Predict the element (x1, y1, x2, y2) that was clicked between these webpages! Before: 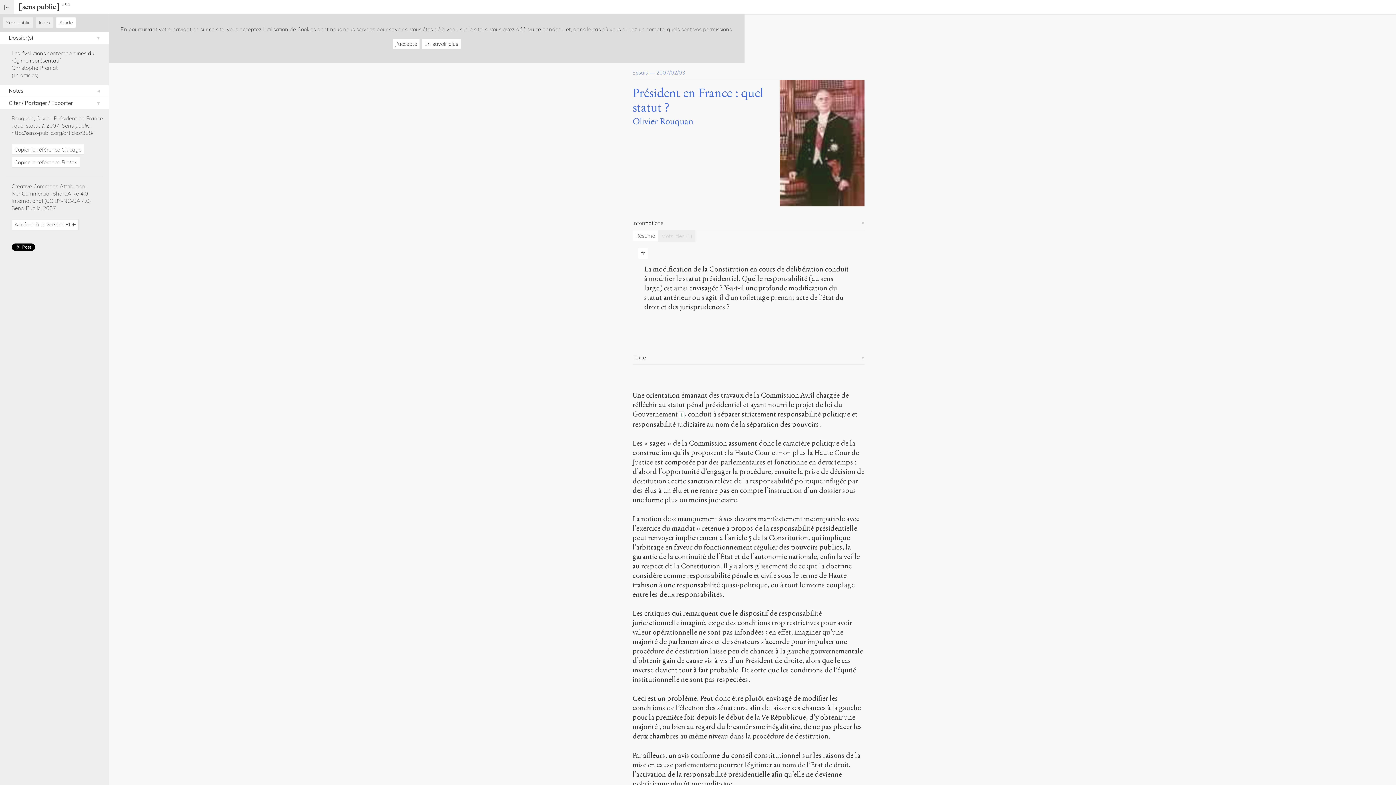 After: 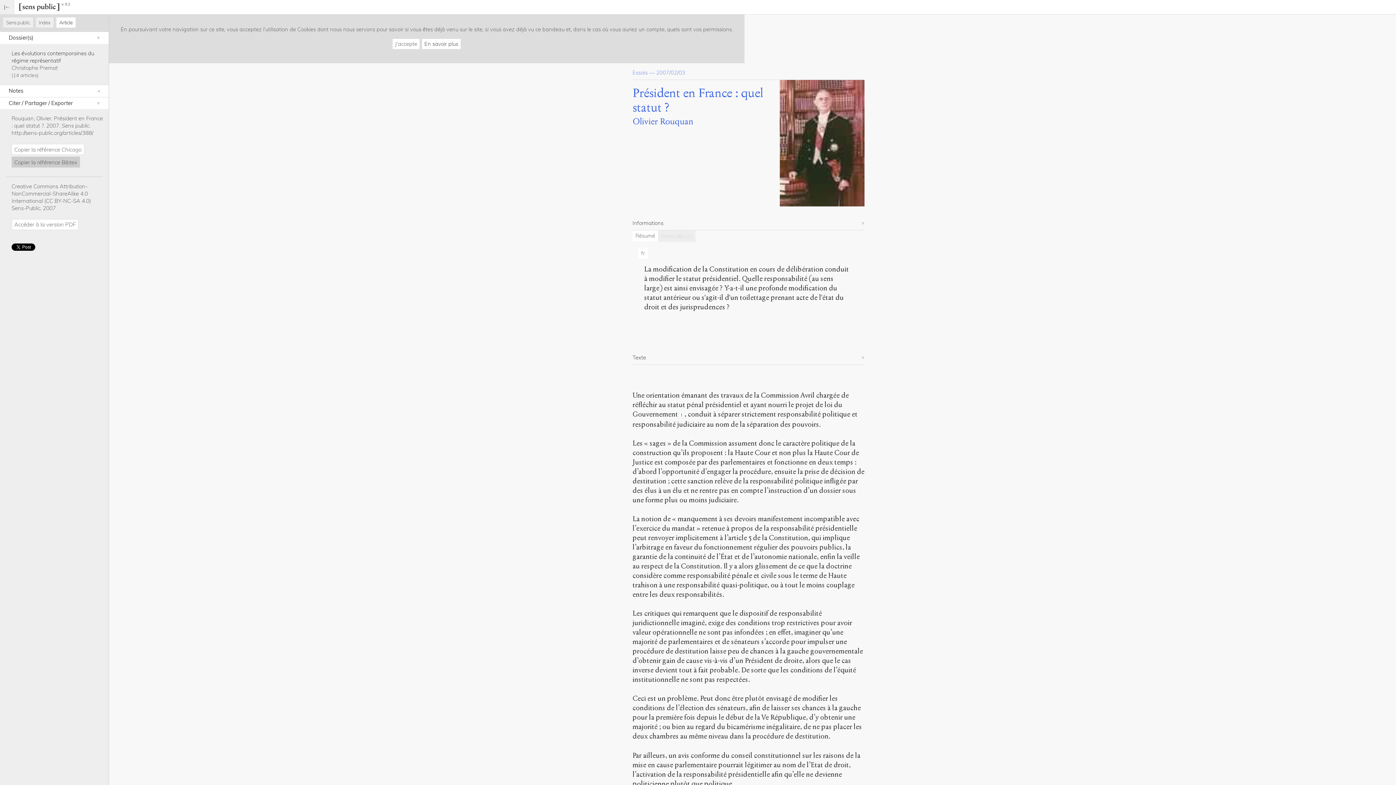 Action: bbox: (11, 156, 79, 167) label: Copier la référence Bibtex